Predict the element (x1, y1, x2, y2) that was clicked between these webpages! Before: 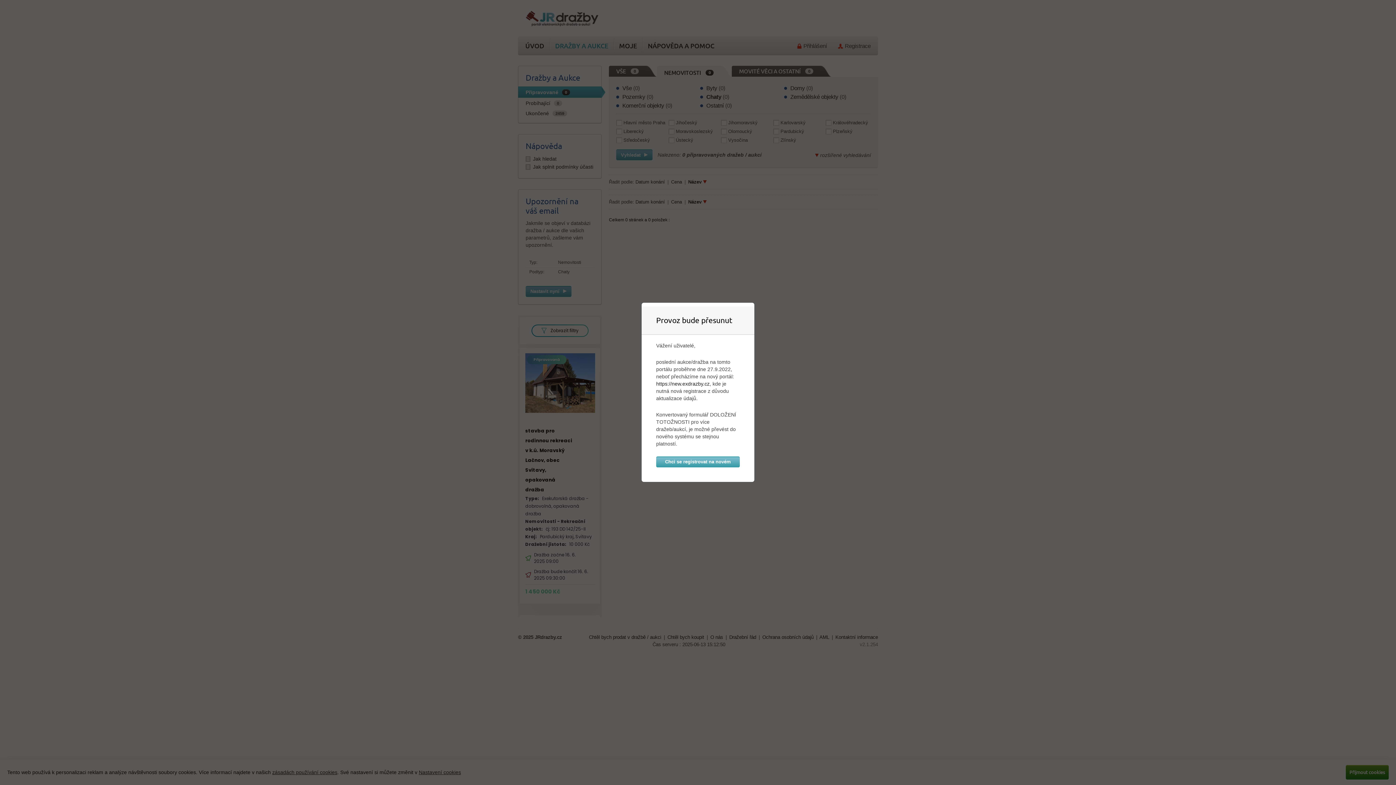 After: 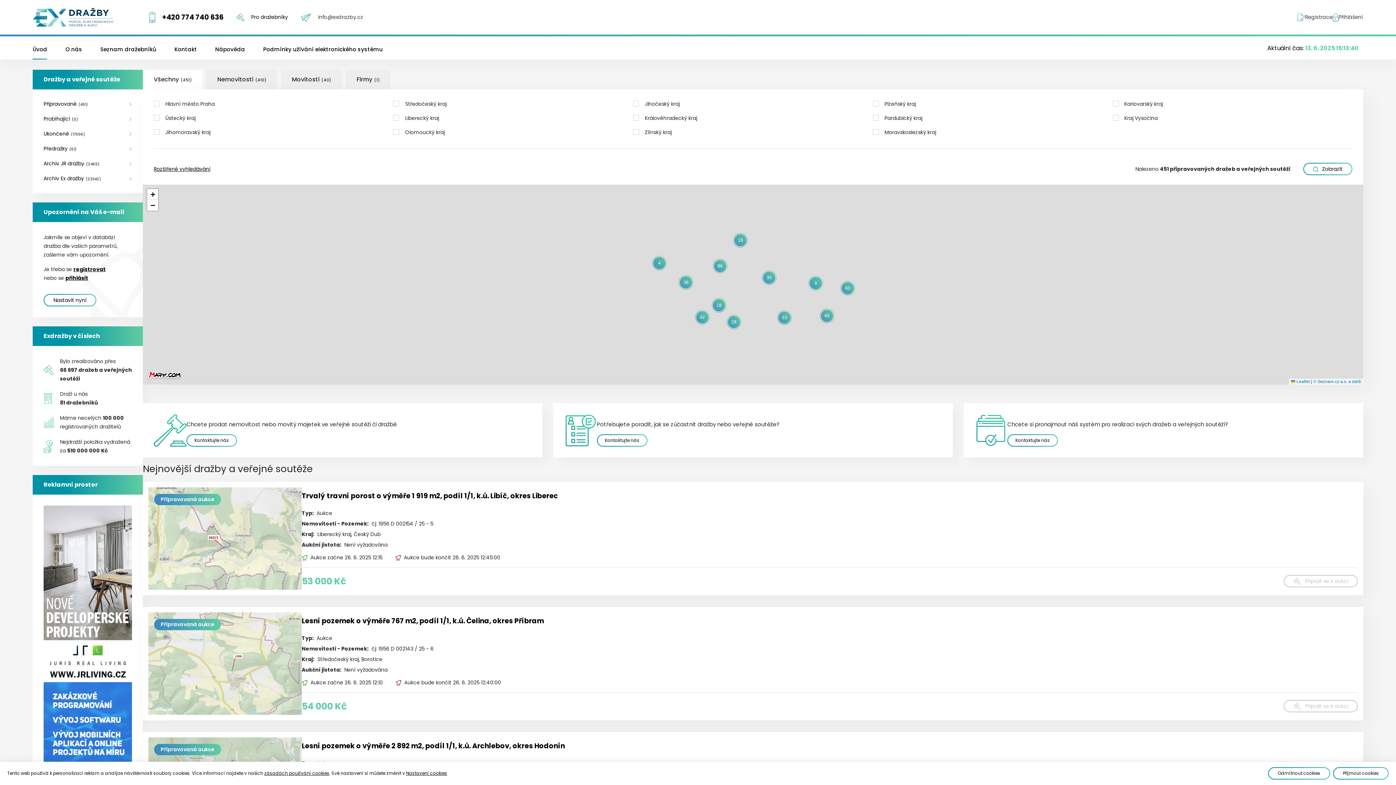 Action: label: Chci se registrovat na novém portálu bbox: (656, 456, 740, 467)